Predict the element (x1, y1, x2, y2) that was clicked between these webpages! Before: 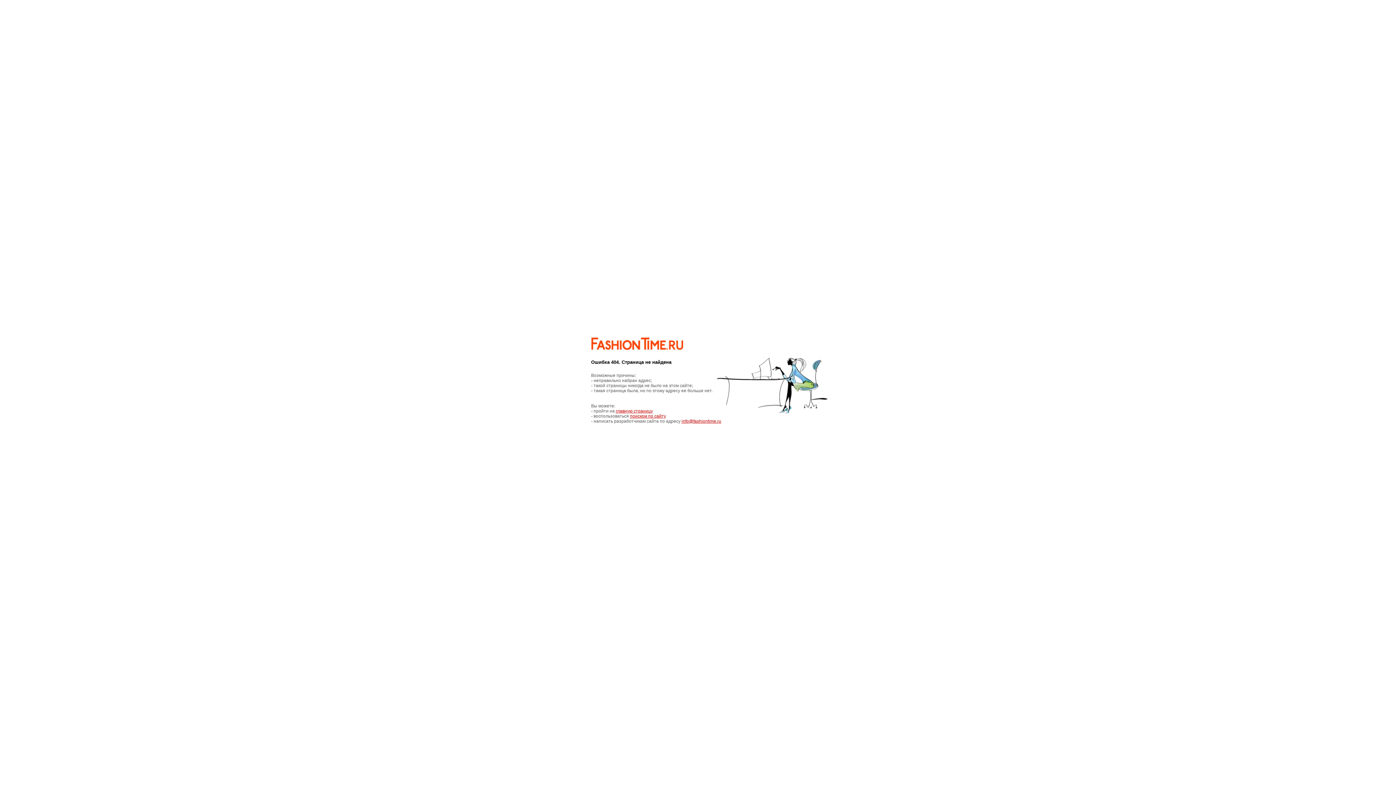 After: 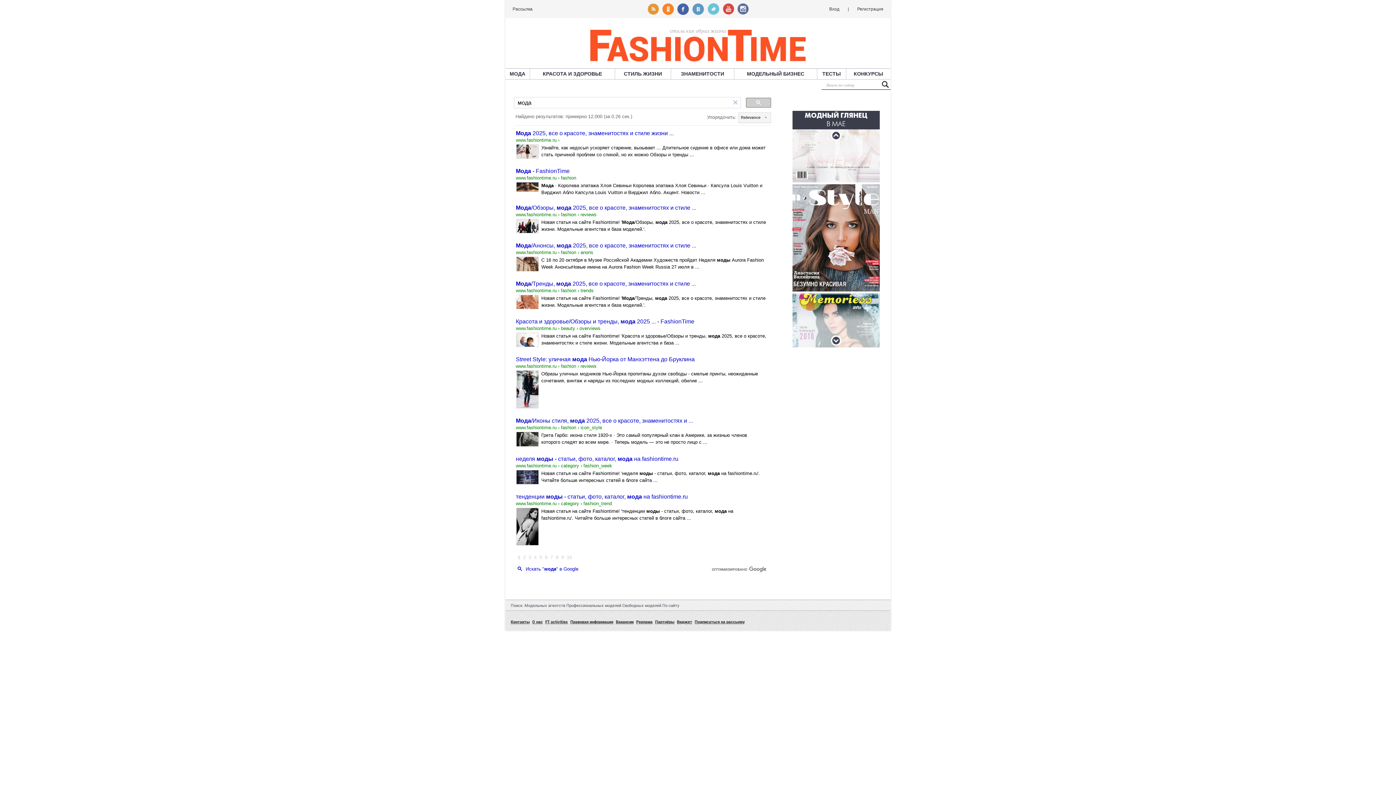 Action: label: поиском по сайту bbox: (630, 413, 666, 419)